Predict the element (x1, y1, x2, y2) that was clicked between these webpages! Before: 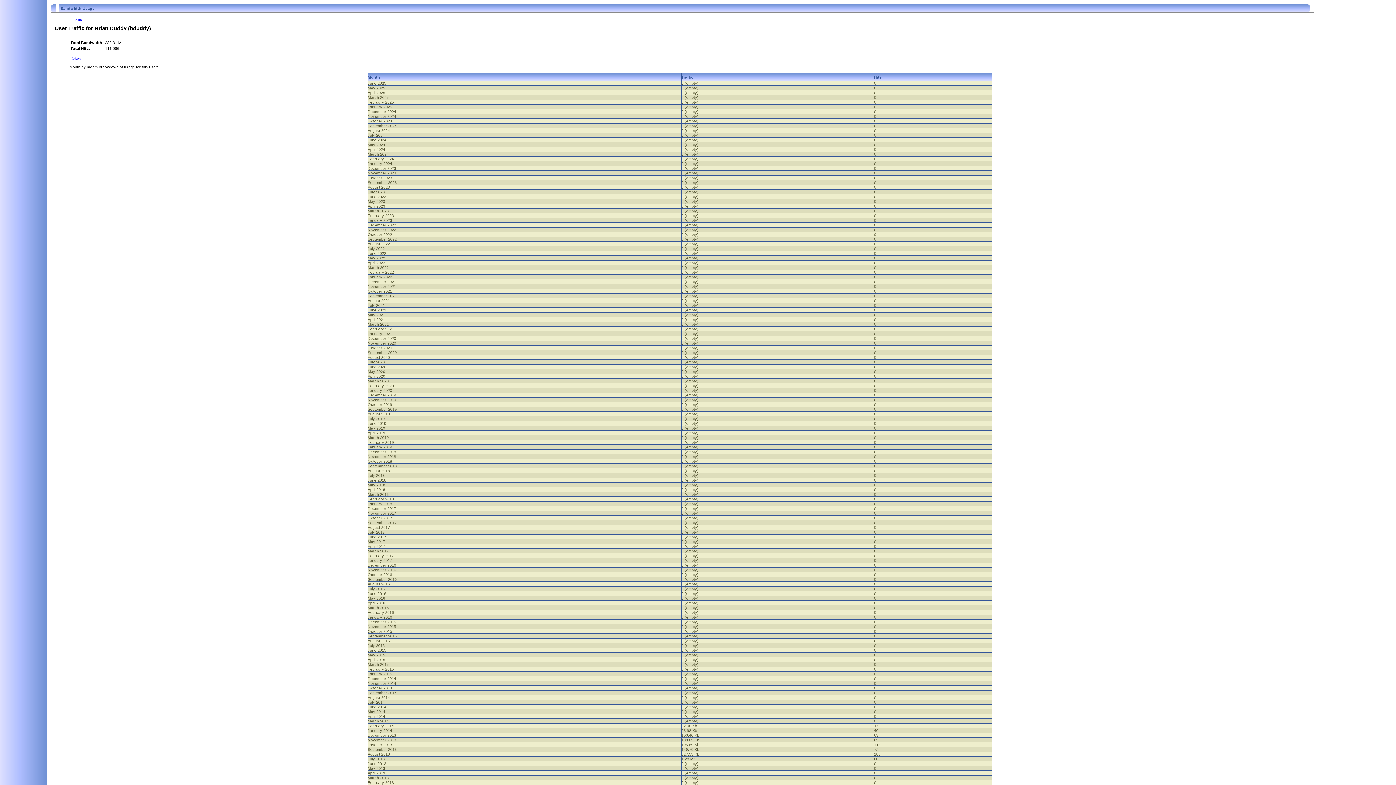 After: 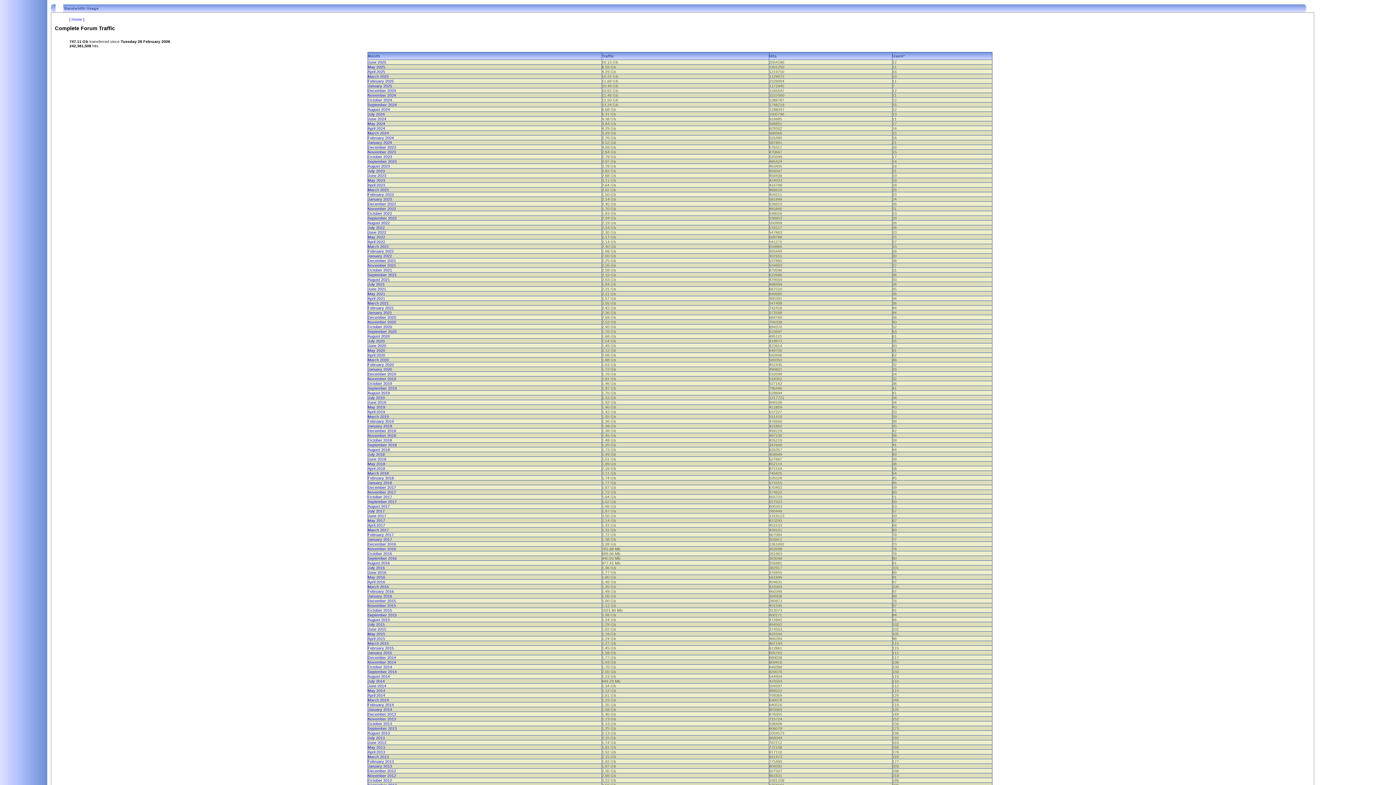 Action: label: Okay bbox: (71, 56, 81, 60)